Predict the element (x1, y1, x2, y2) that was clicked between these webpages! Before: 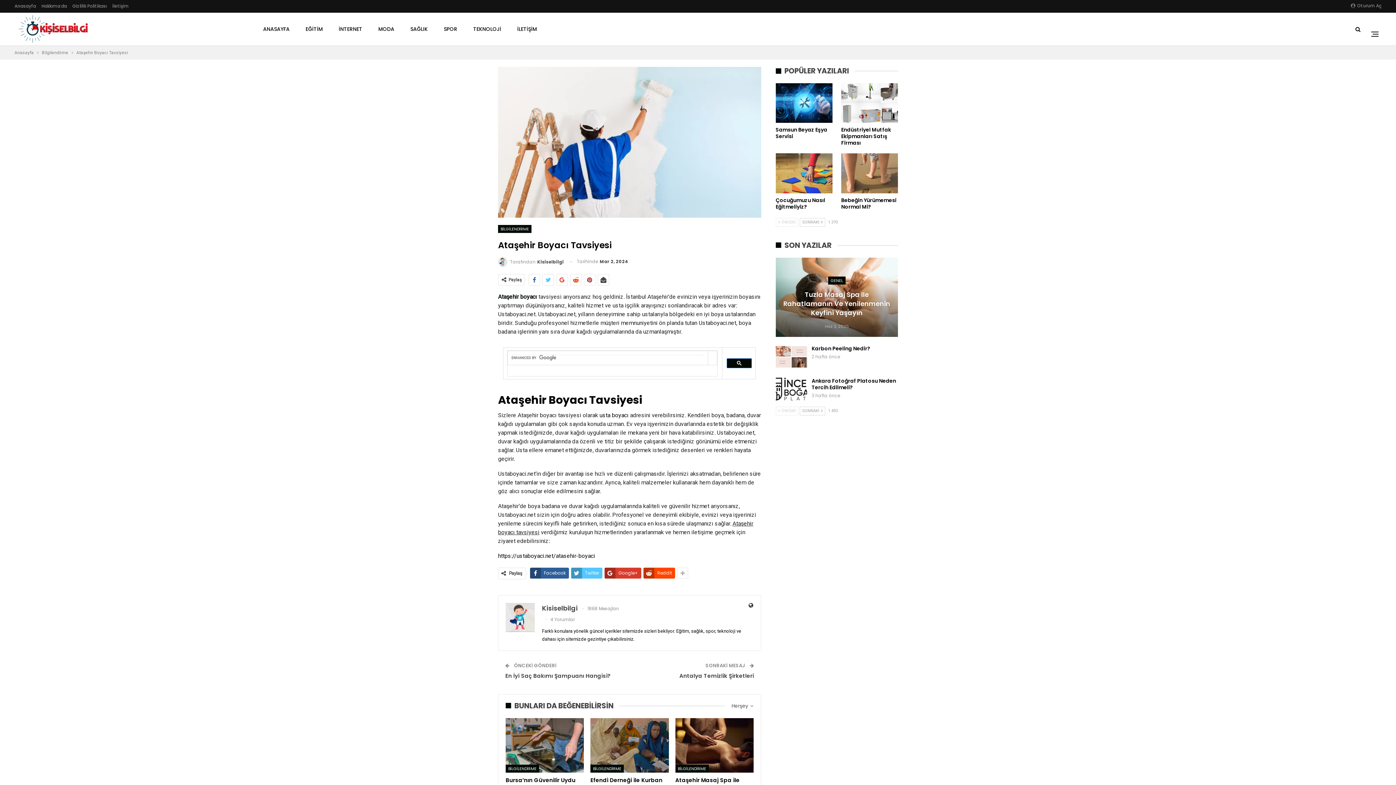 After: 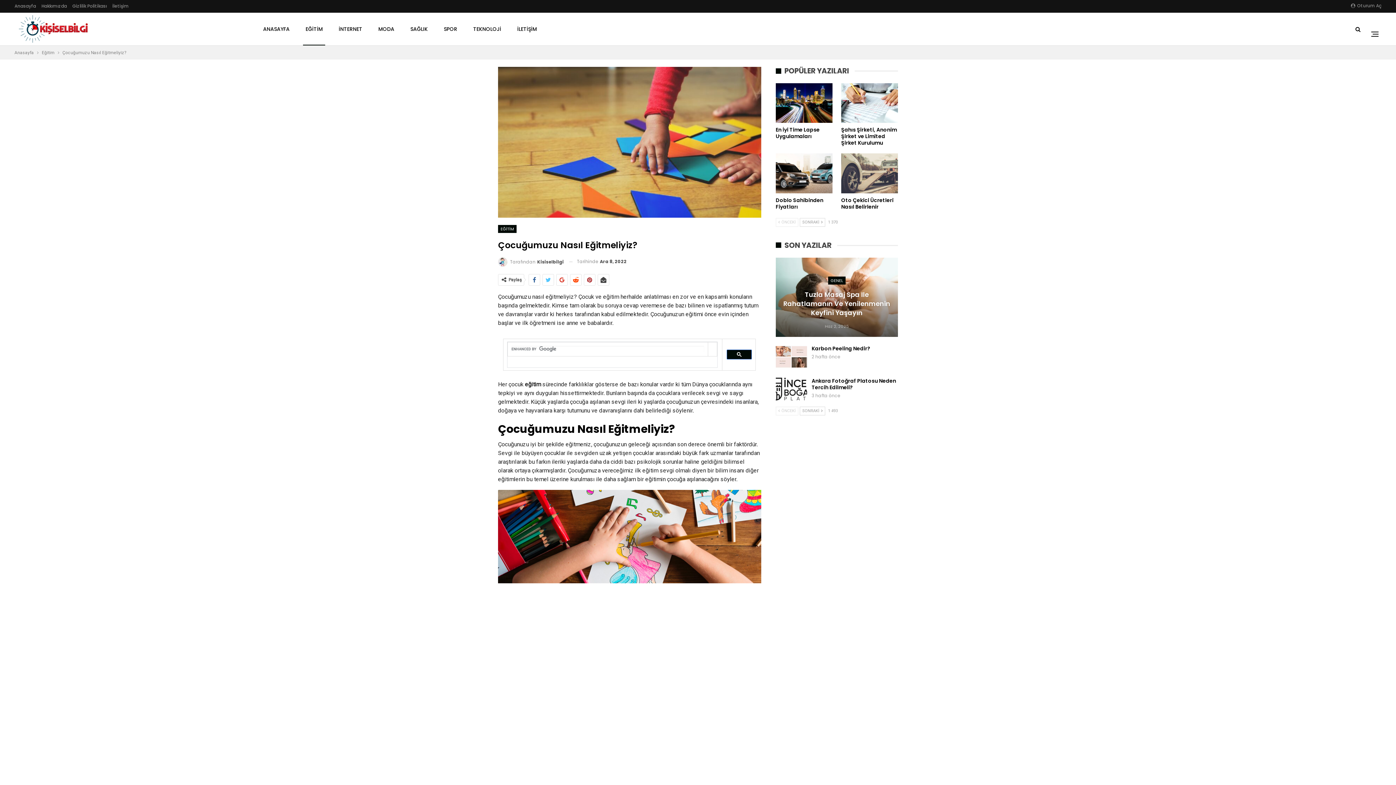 Action: bbox: (775, 153, 832, 193)